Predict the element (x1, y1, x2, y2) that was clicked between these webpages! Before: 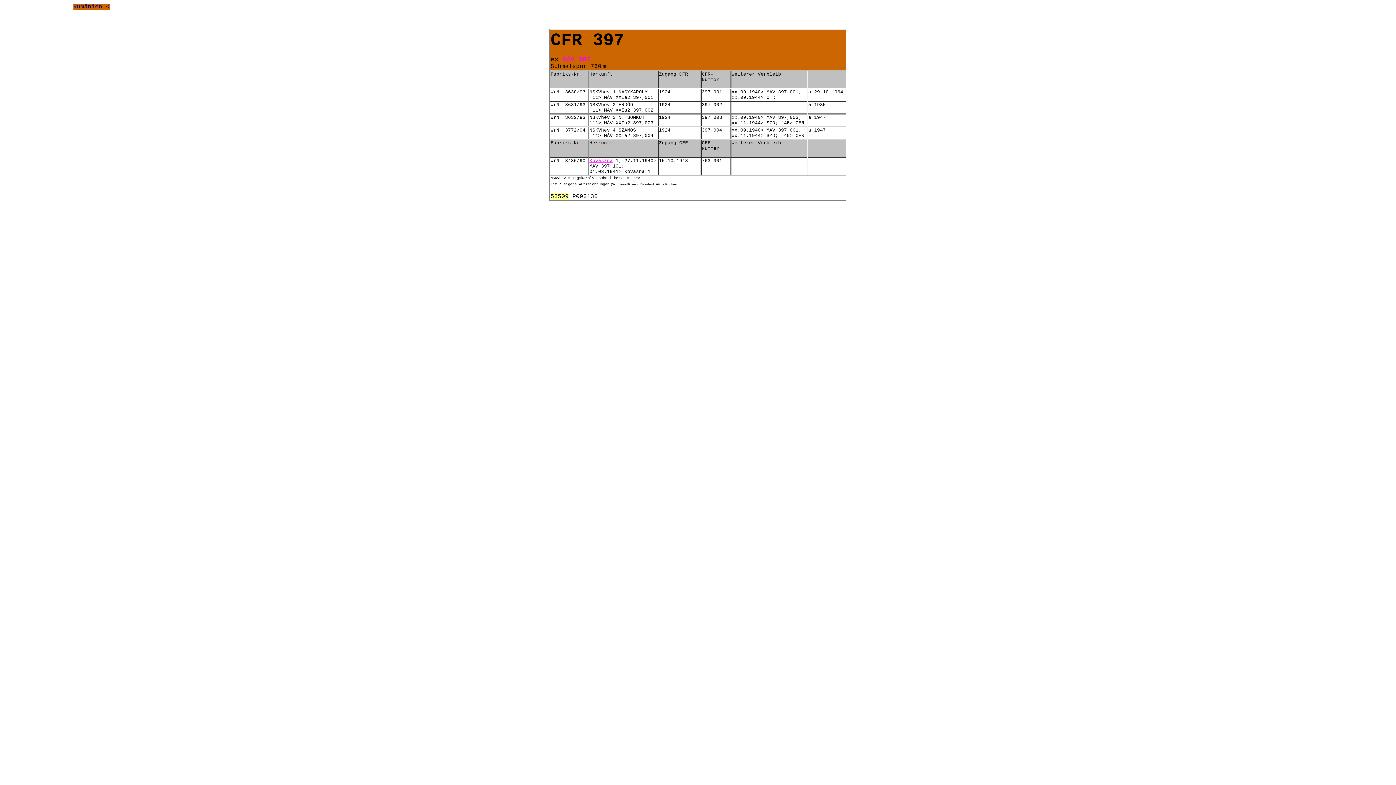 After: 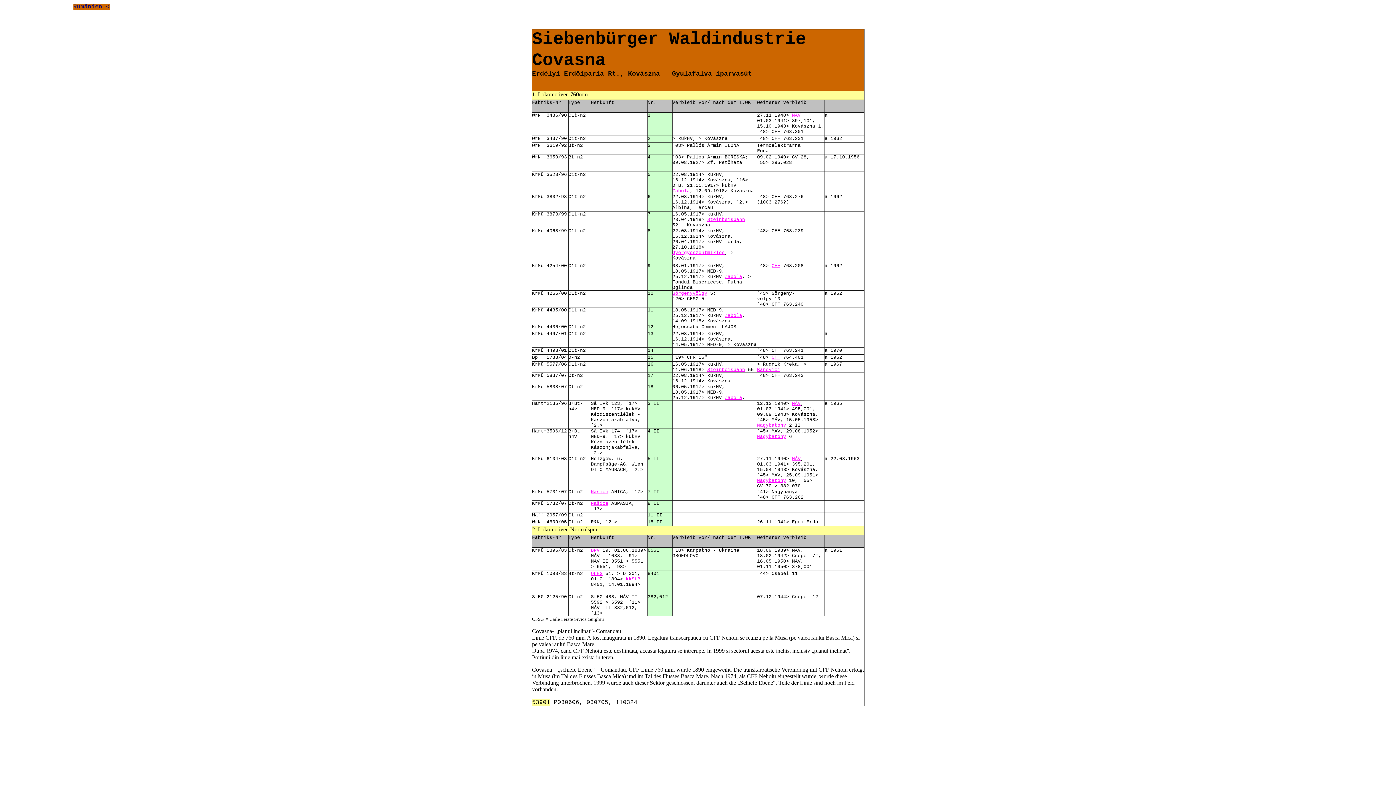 Action: bbox: (589, 158, 612, 163) label: Kovászna